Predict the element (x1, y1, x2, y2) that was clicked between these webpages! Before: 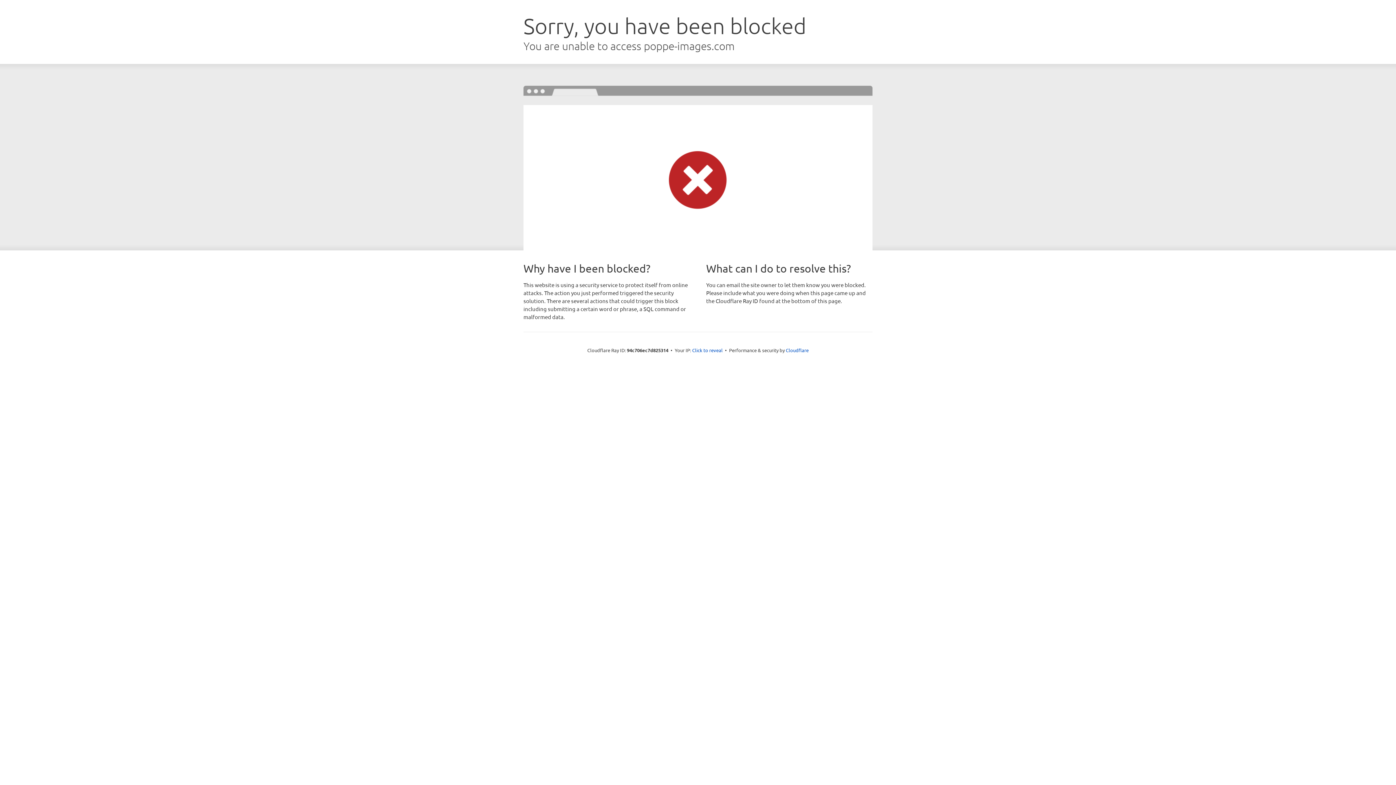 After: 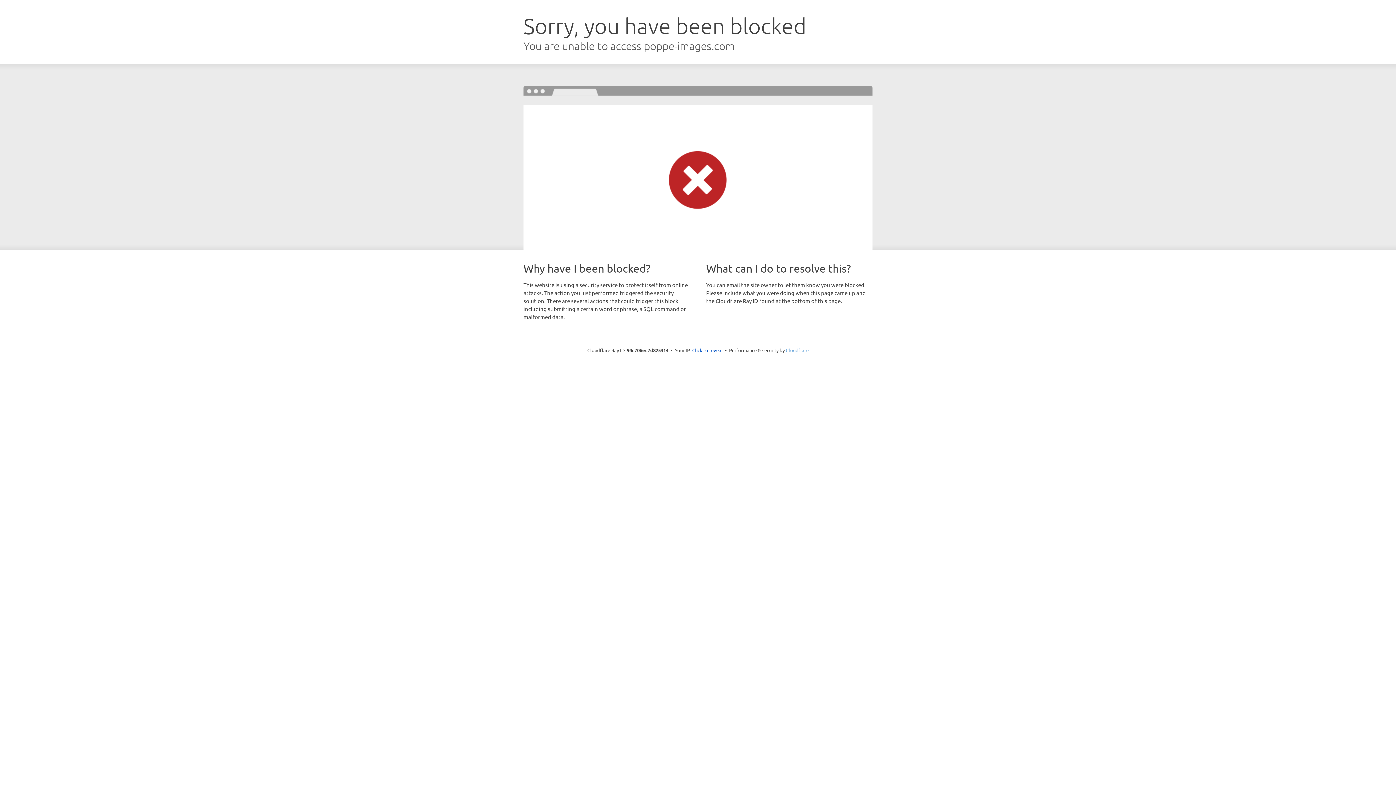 Action: label: Cloudflare bbox: (786, 347, 808, 353)